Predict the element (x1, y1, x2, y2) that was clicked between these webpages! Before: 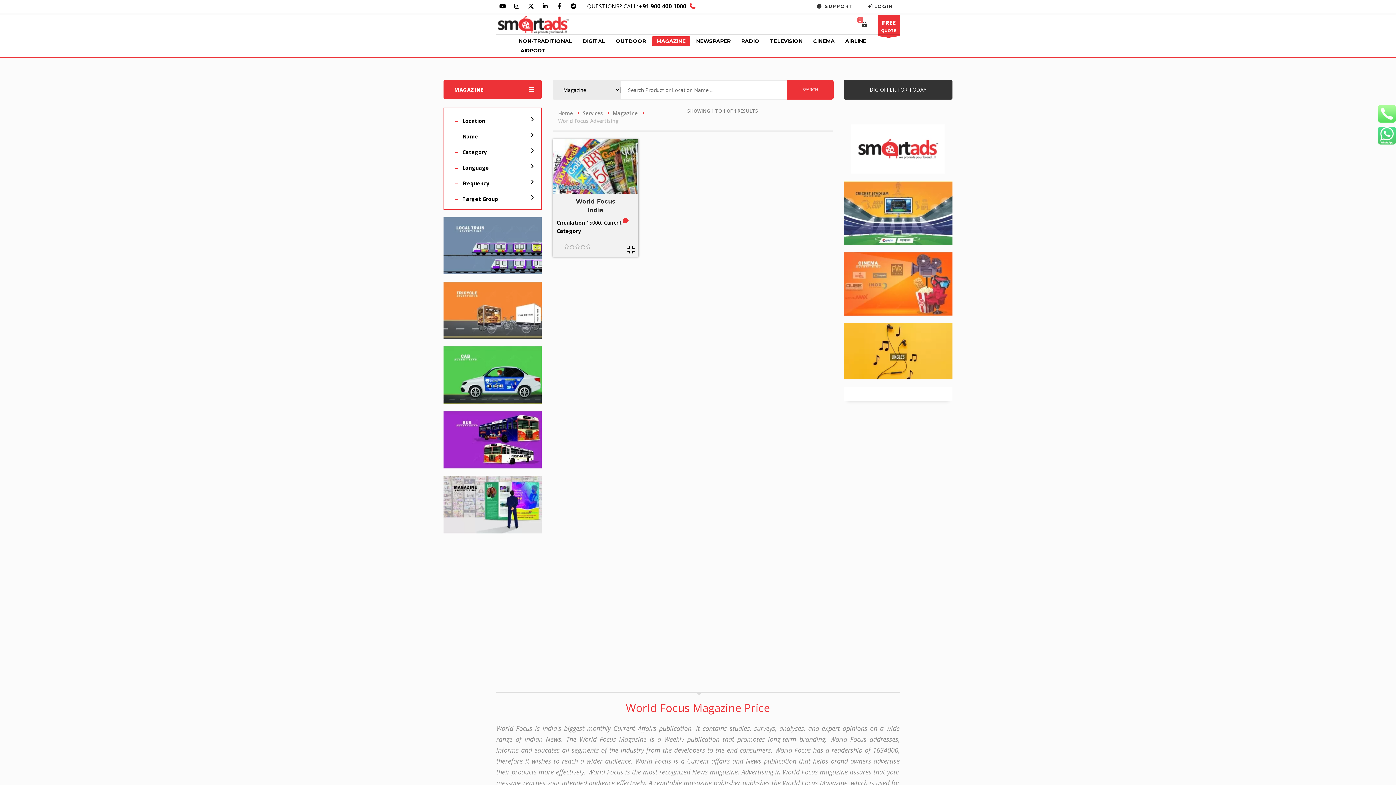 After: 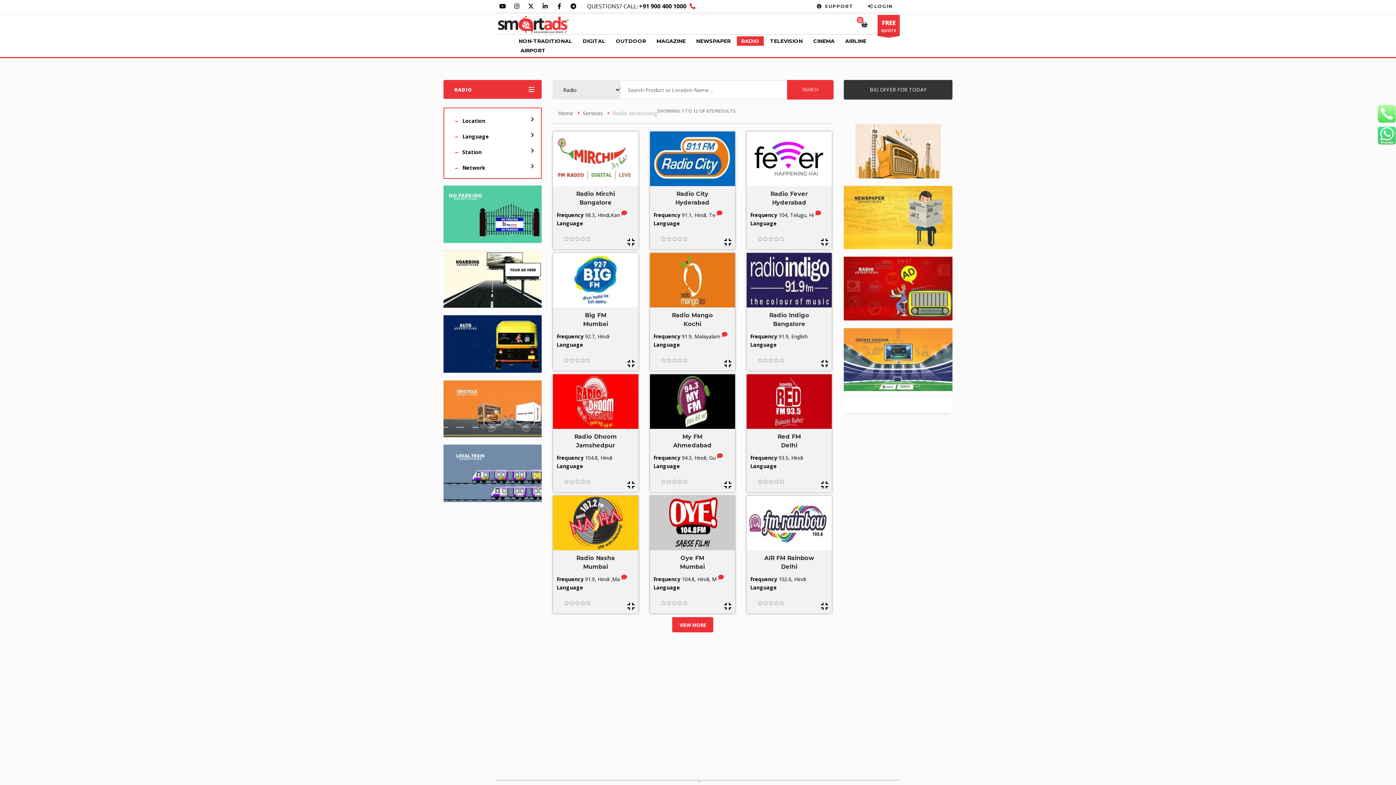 Action: bbox: (737, 36, 764, 45) label: RADIO